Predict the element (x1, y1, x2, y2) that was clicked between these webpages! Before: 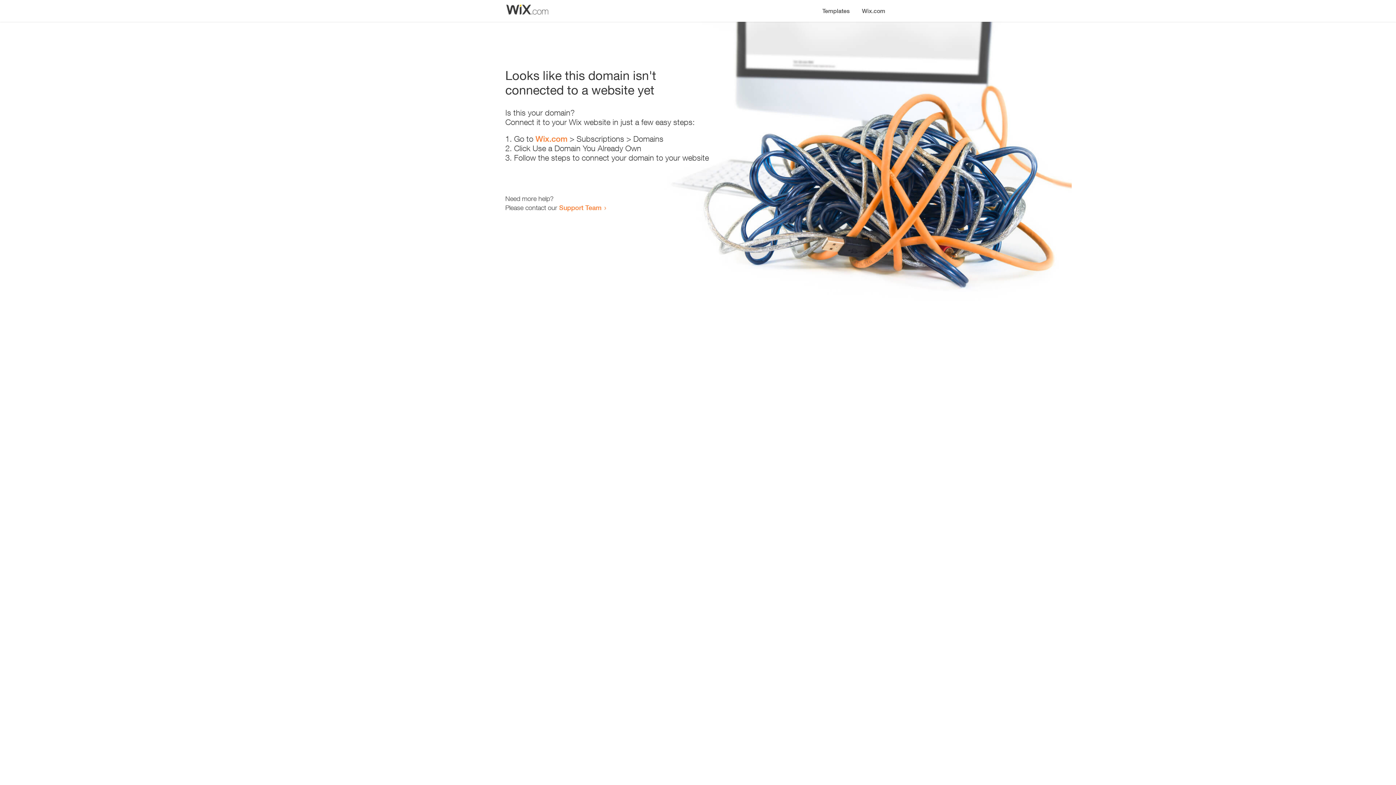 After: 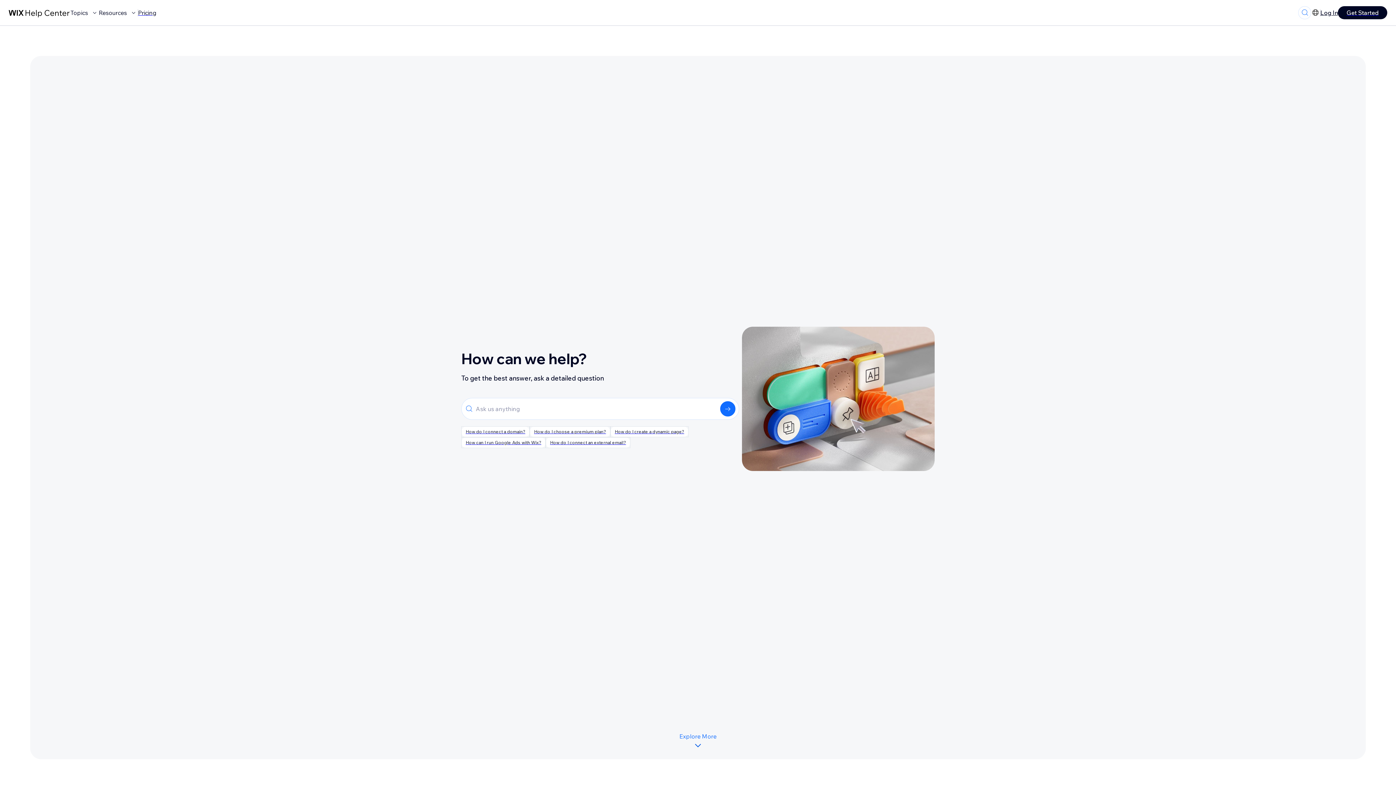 Action: label: Support Team bbox: (559, 203, 601, 211)